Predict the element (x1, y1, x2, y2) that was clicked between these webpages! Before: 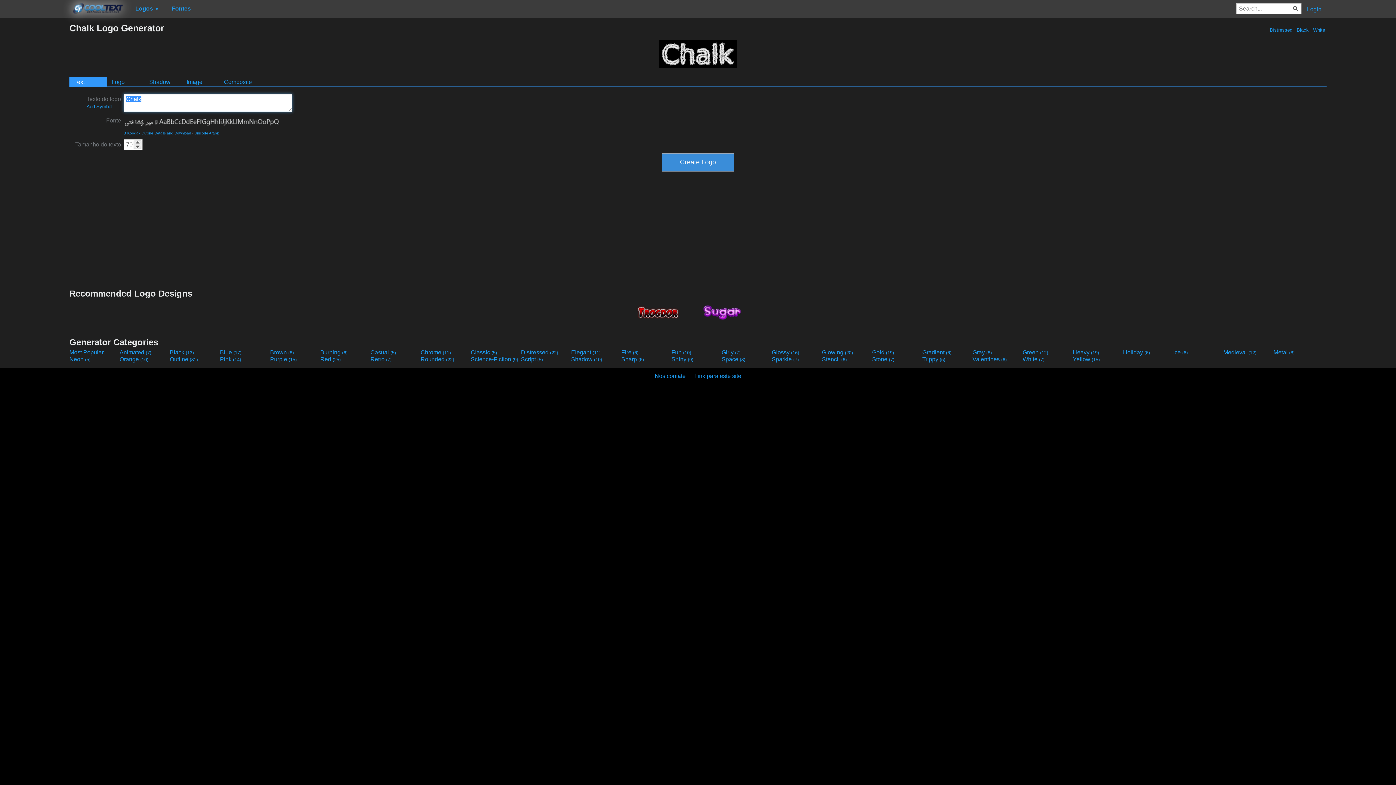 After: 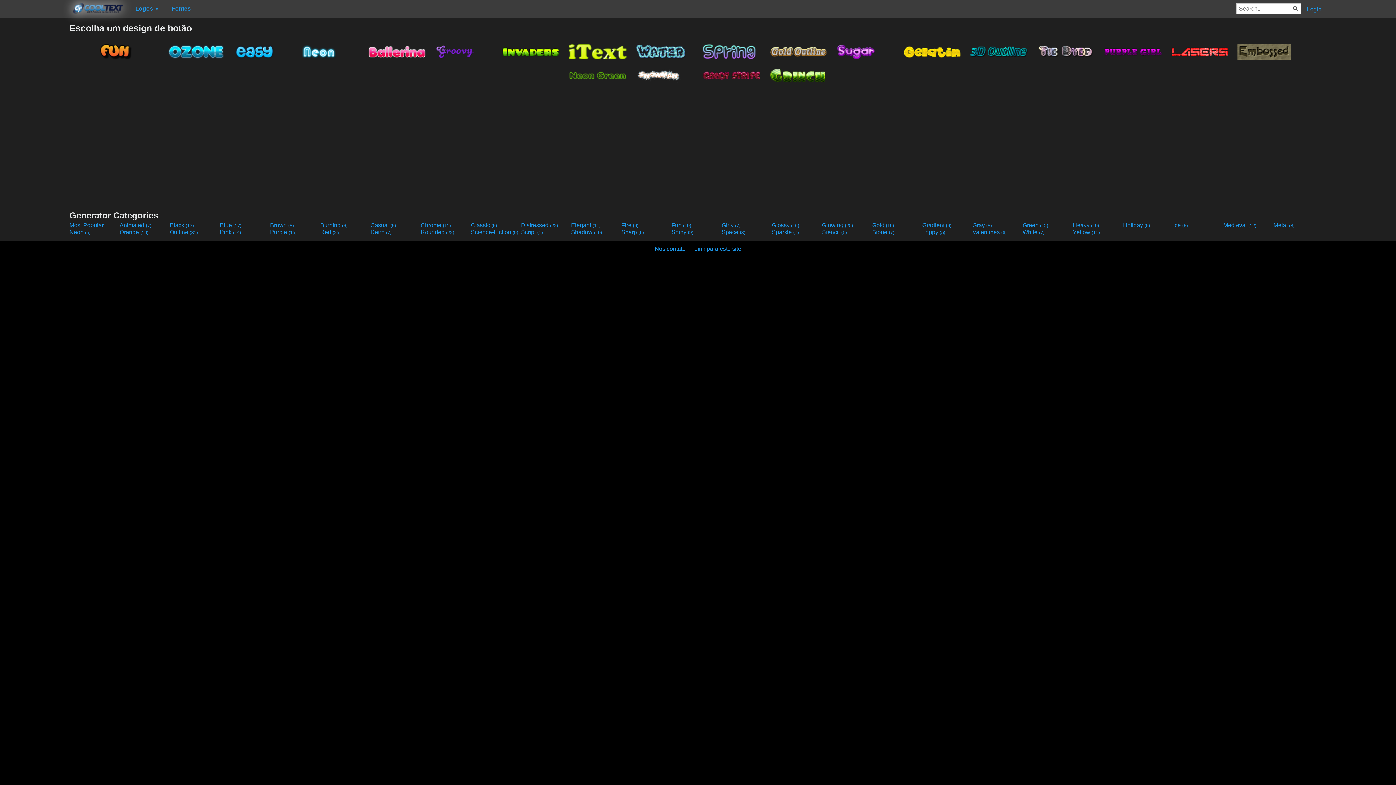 Action: label: Rounded (22) bbox: (420, 356, 469, 362)